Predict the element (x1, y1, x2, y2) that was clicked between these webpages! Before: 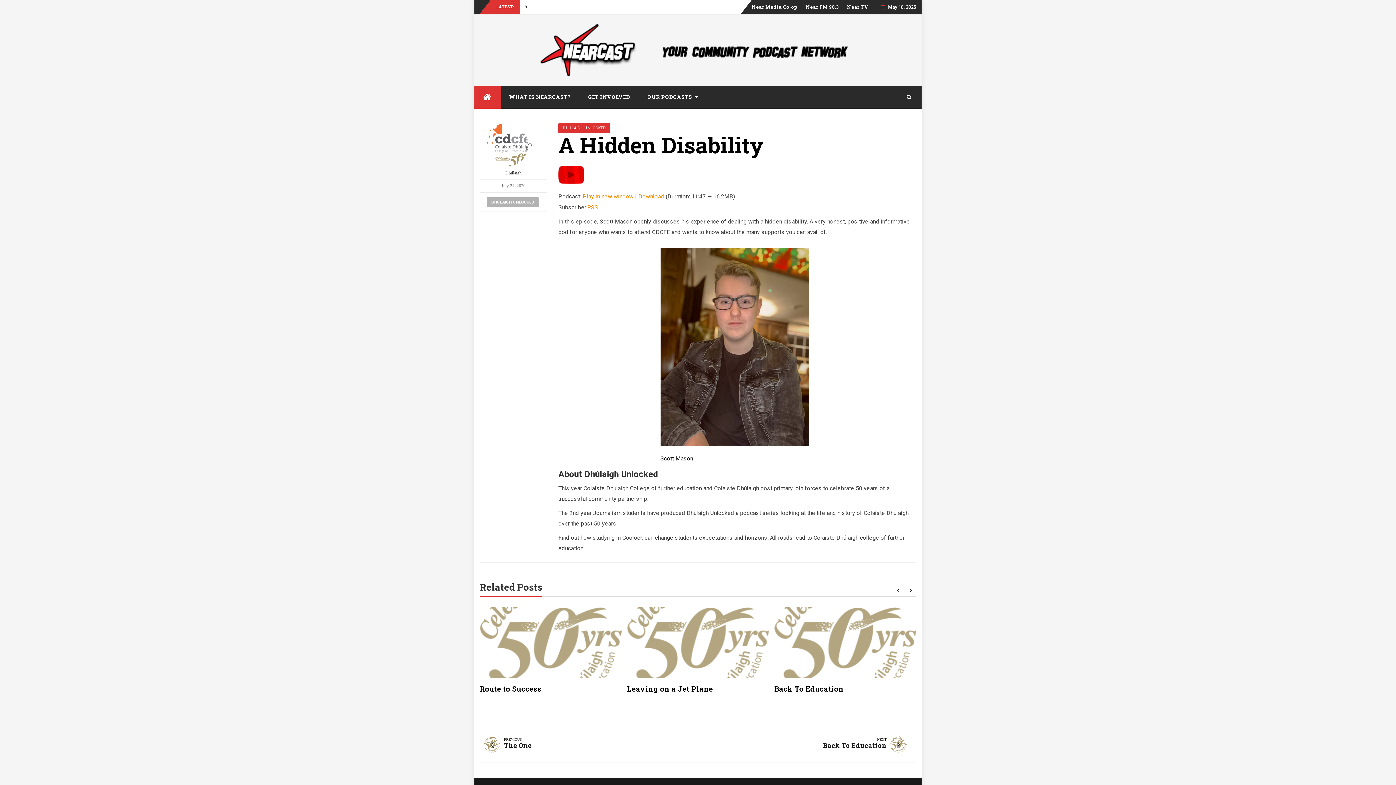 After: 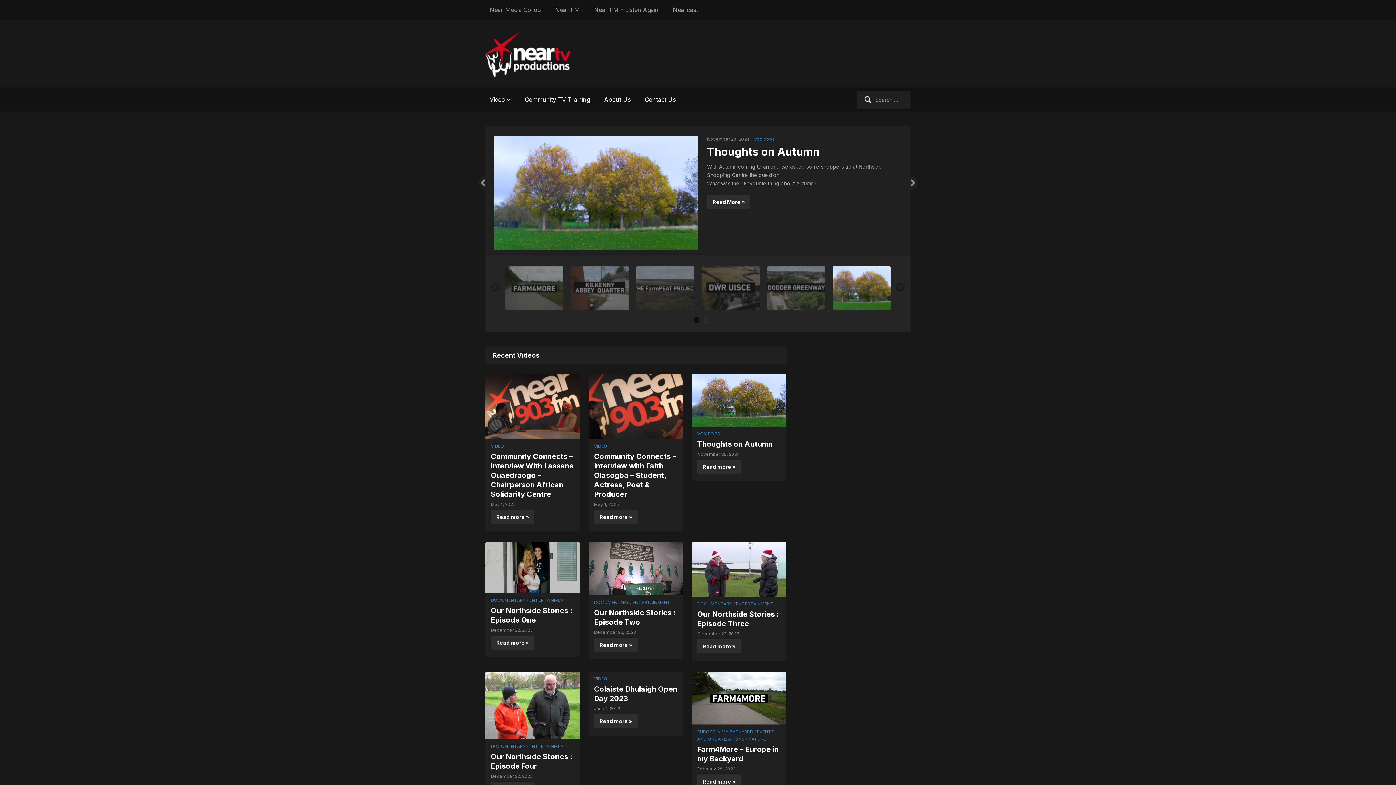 Action: bbox: (847, 3, 868, 10) label: Near TV